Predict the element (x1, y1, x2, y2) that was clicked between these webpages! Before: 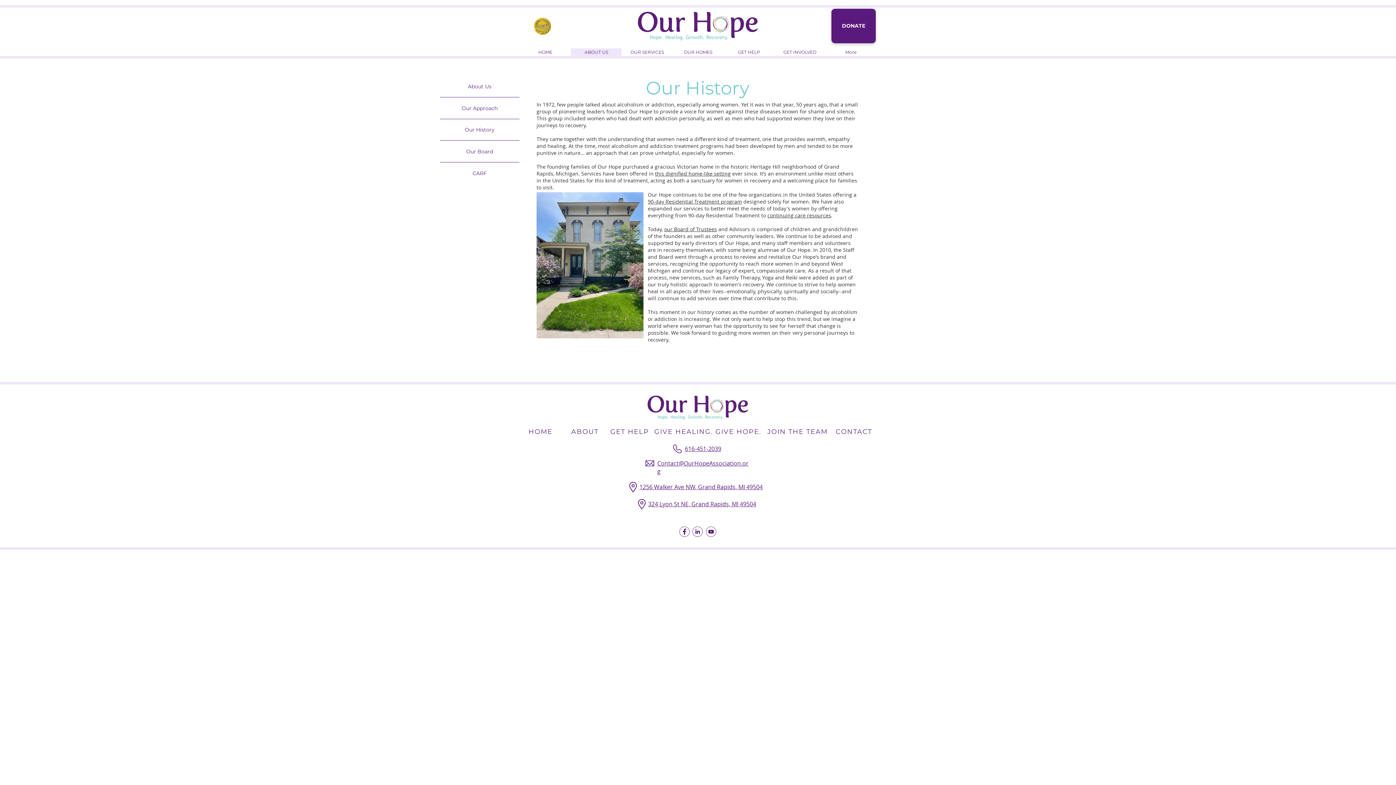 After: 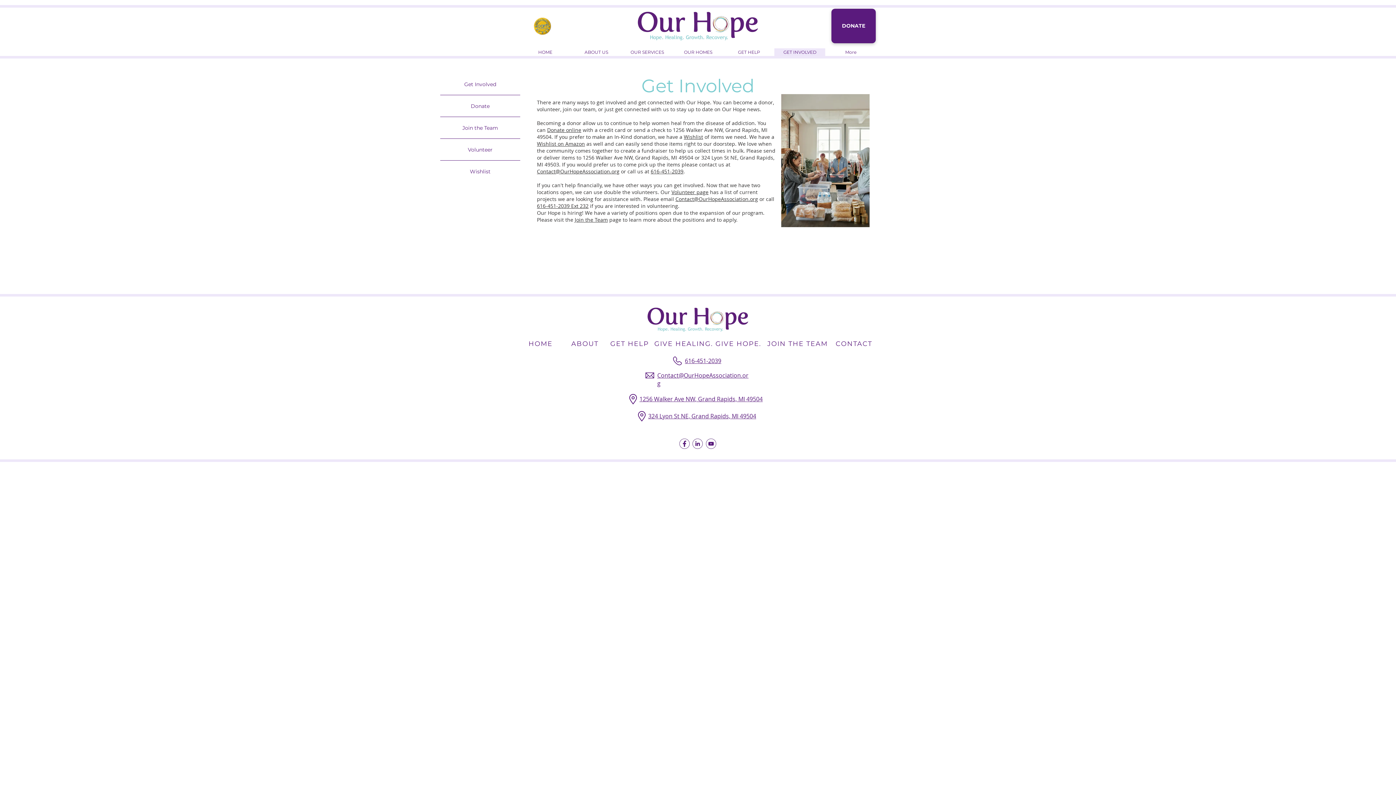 Action: label: GET INVOLVED bbox: (774, 48, 825, 56)